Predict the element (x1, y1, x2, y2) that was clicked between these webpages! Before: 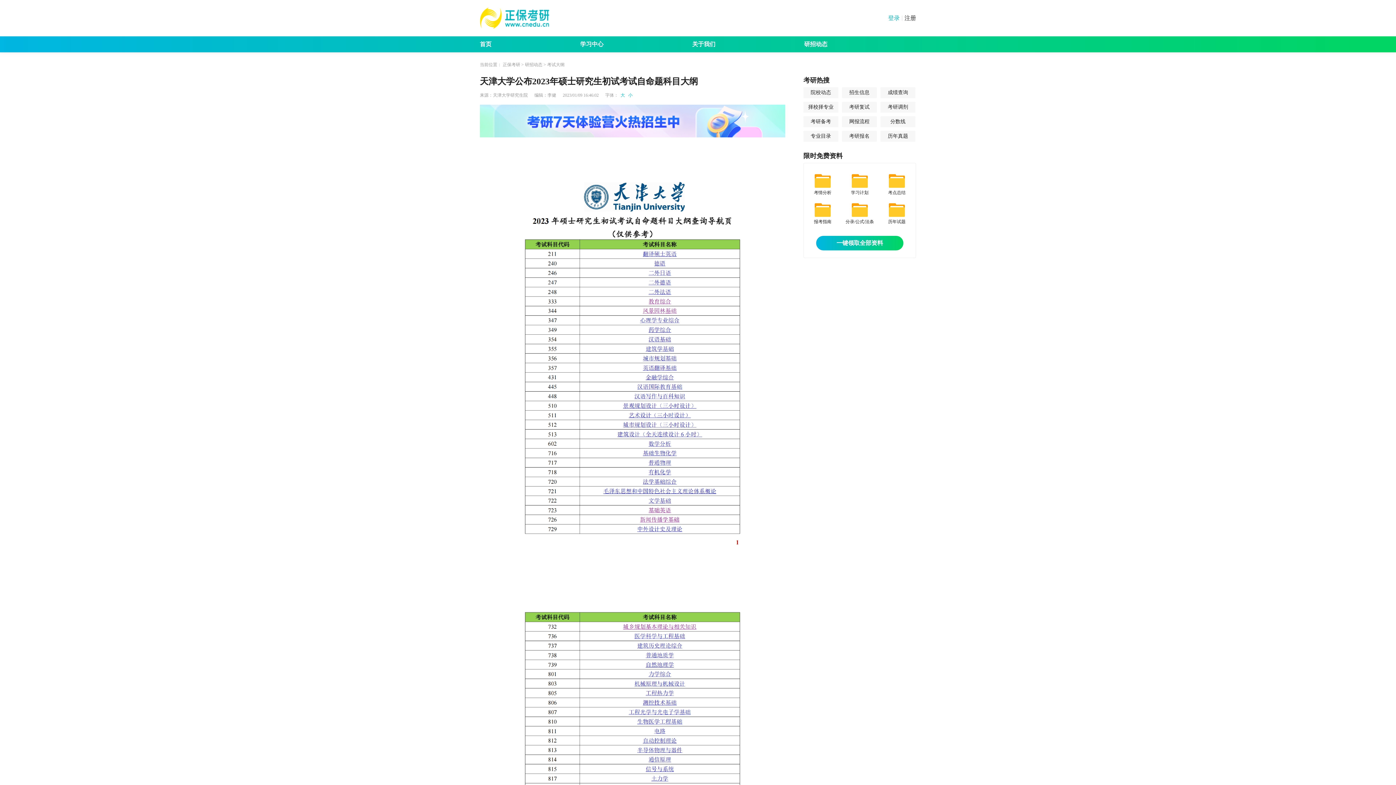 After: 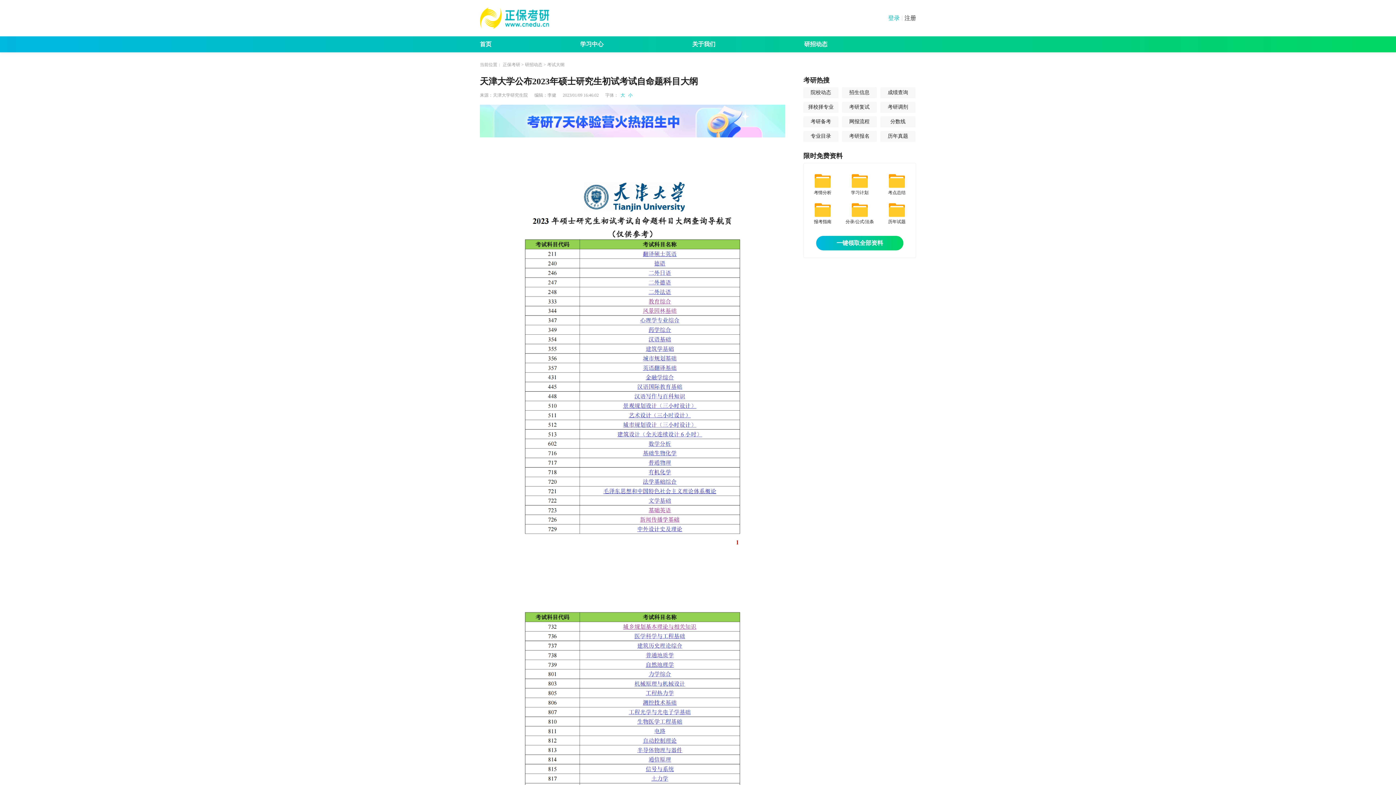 Action: label: 学习中心 bbox: (580, 36, 692, 52)